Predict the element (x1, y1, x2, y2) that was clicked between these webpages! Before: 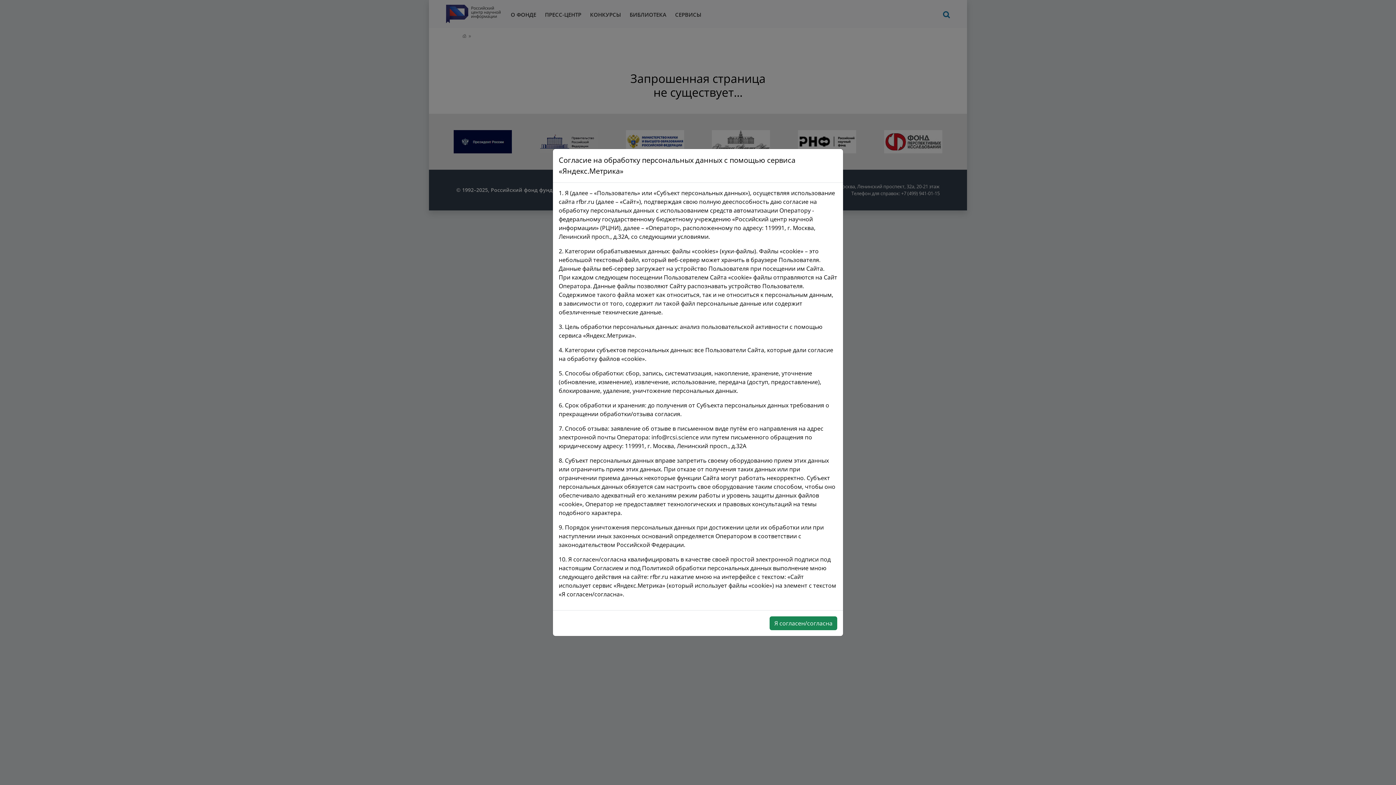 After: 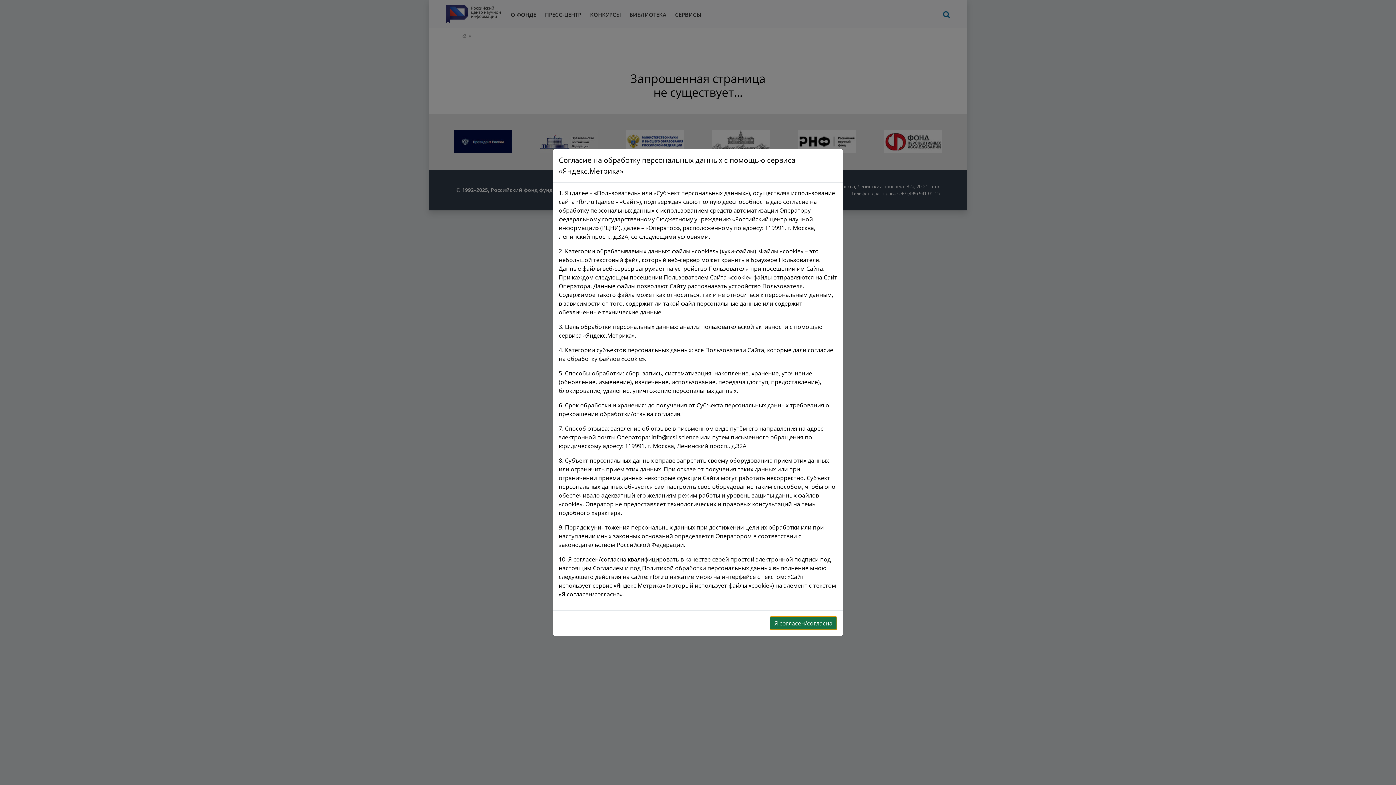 Action: label: Я согласен/согласна bbox: (769, 616, 837, 630)